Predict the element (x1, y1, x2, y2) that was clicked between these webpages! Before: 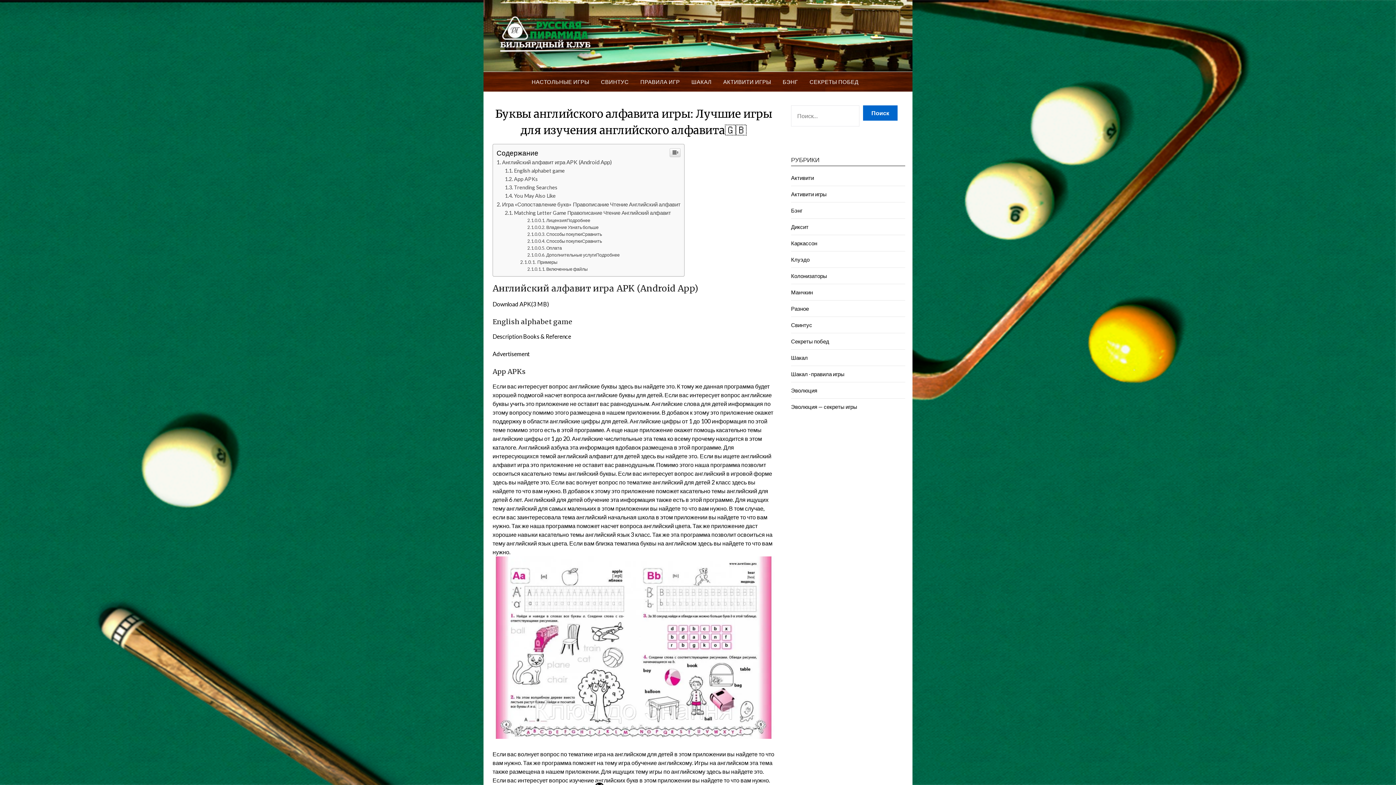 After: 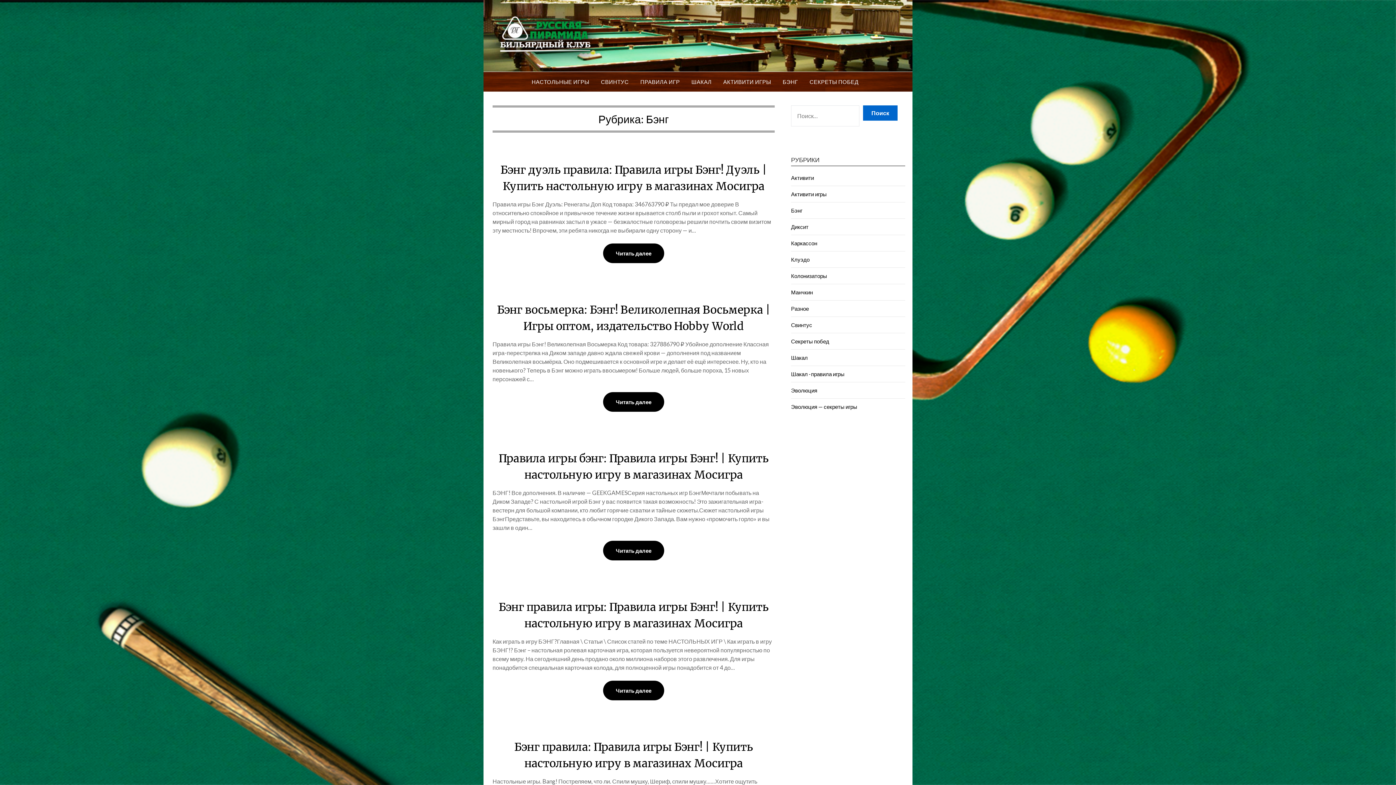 Action: label: Бэнг bbox: (791, 207, 802, 213)